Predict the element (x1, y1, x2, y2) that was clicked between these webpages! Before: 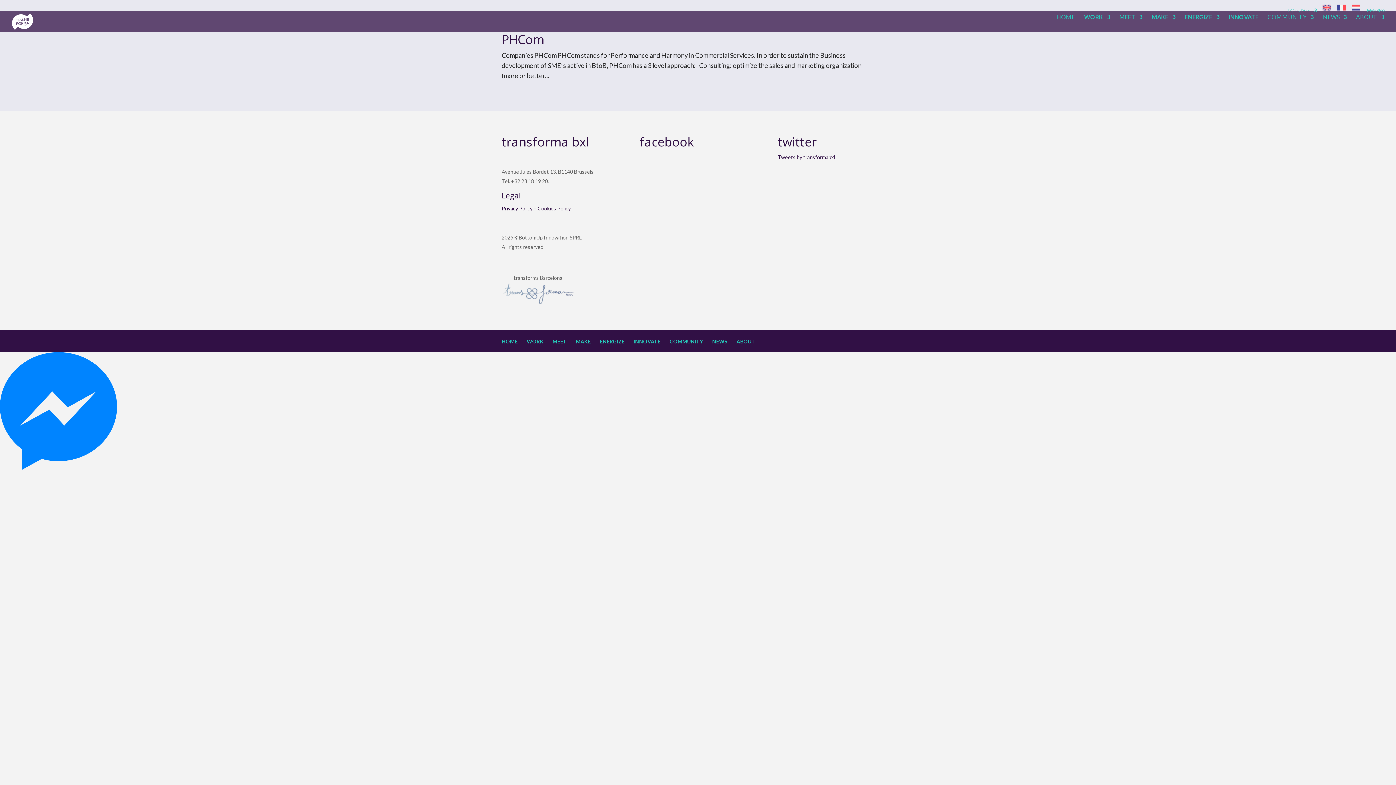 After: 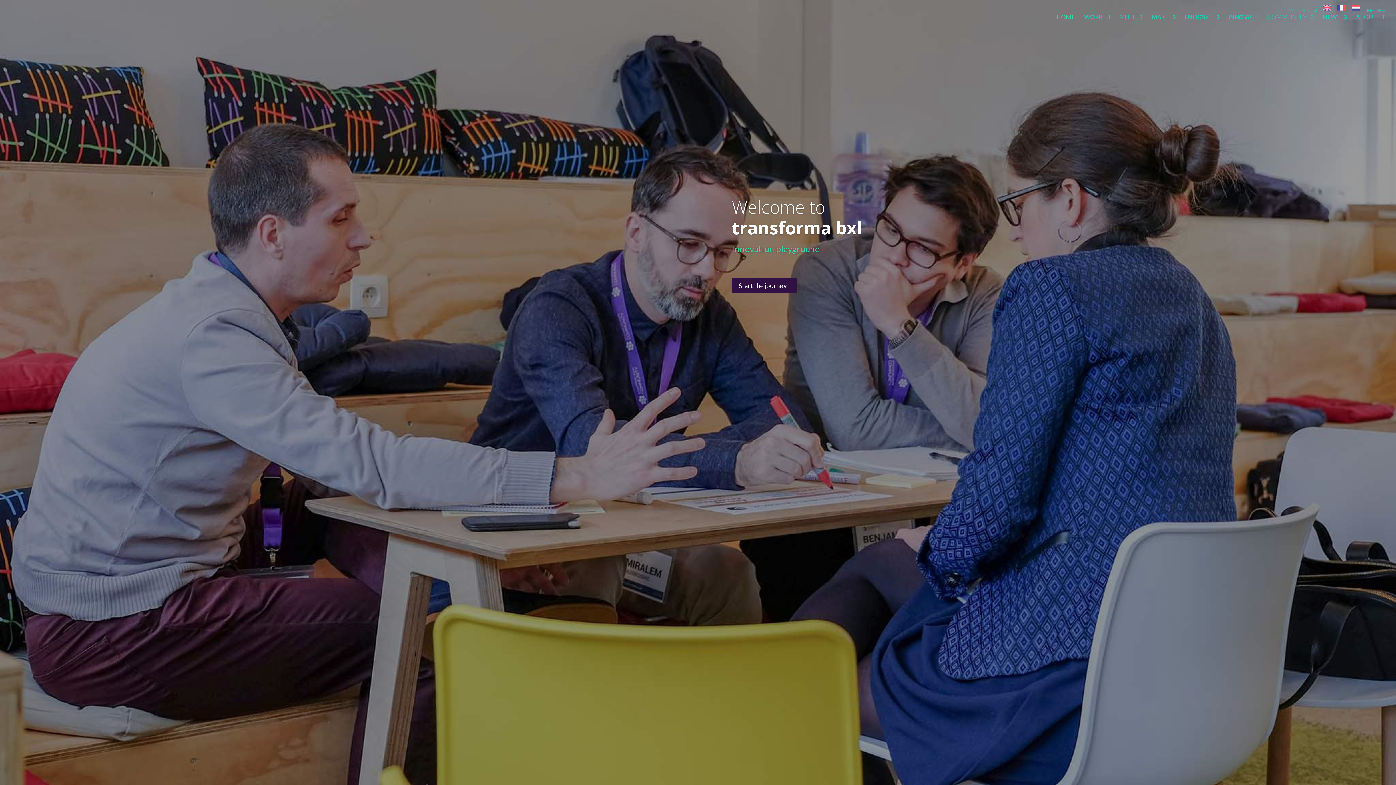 Action: label: HOME bbox: (501, 338, 517, 344)